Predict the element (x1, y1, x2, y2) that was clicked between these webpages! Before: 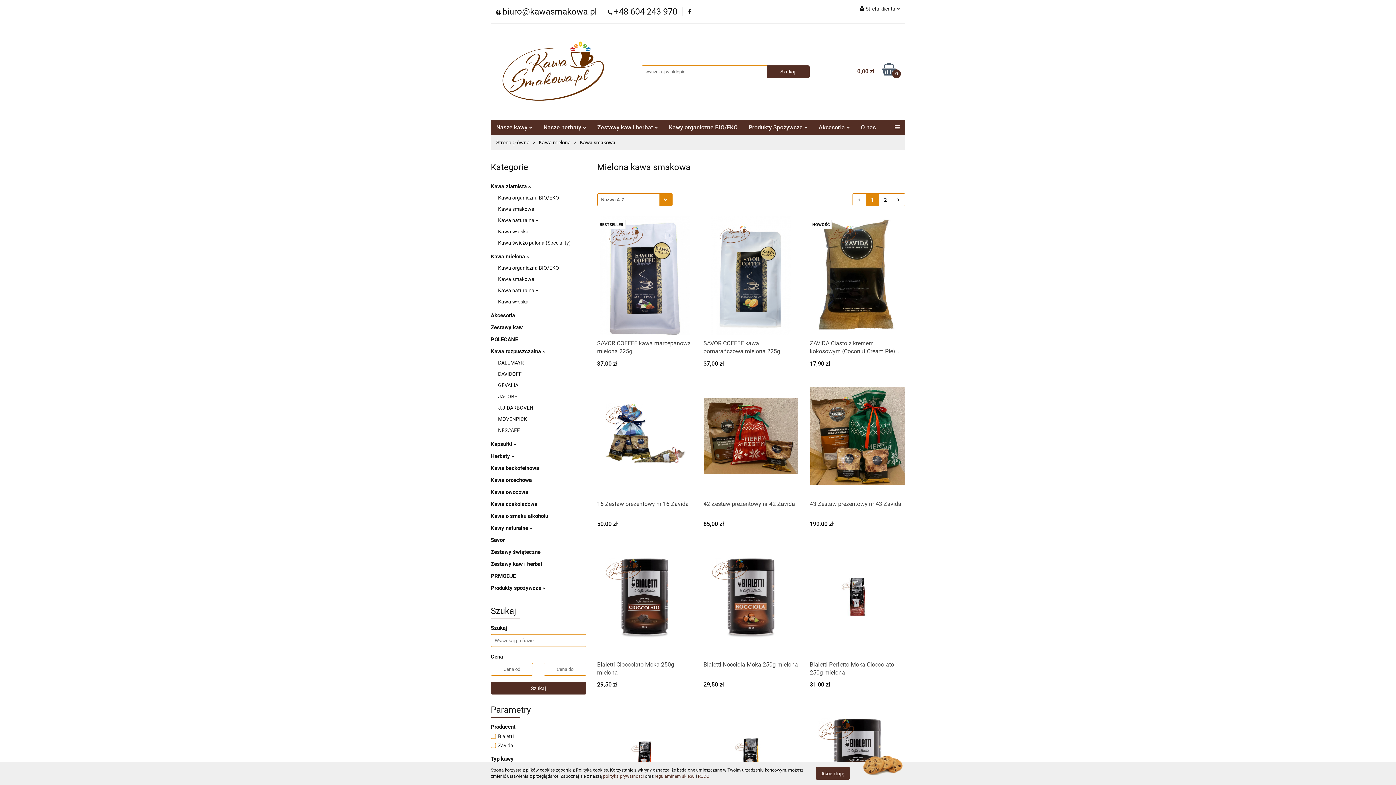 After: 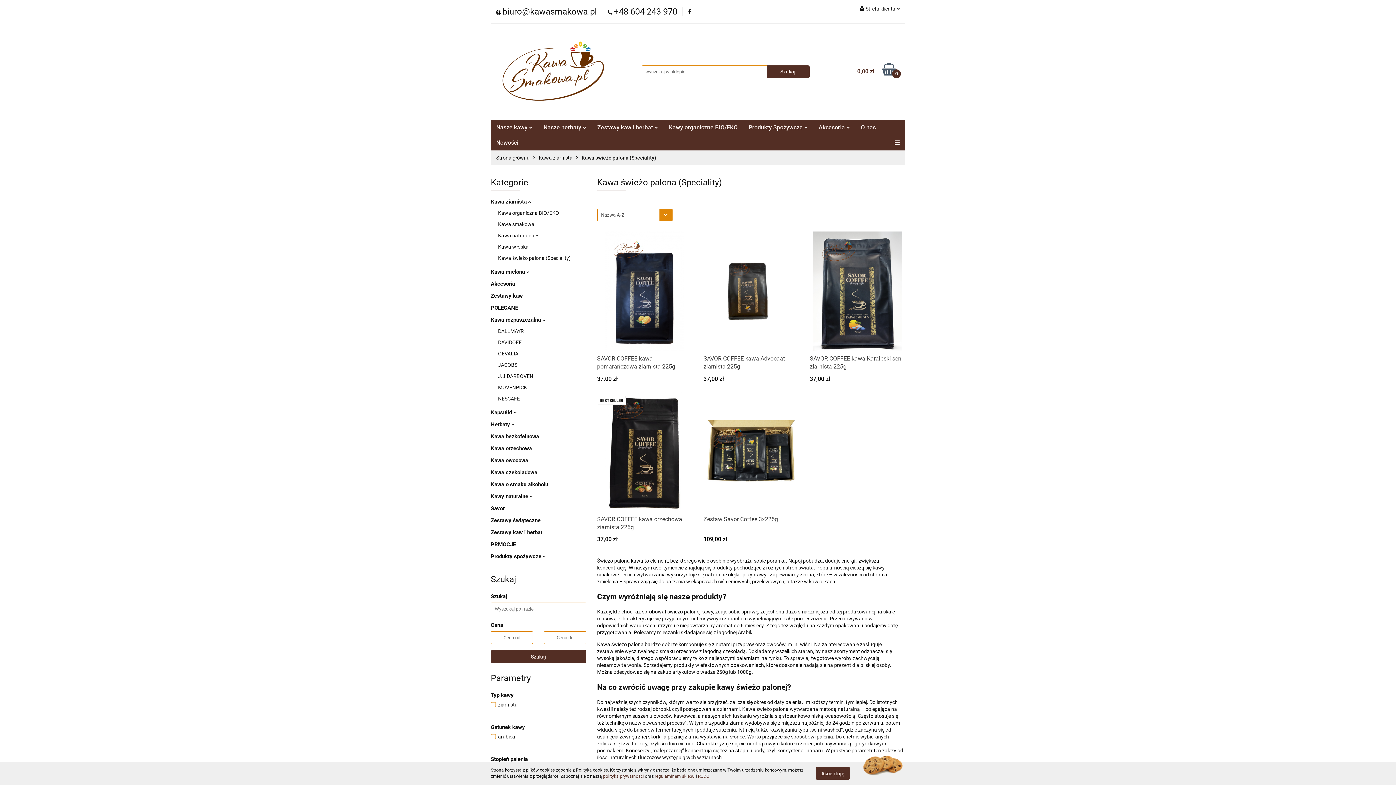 Action: label: Kawa świeżo palona (Speciality) bbox: (498, 239, 570, 245)